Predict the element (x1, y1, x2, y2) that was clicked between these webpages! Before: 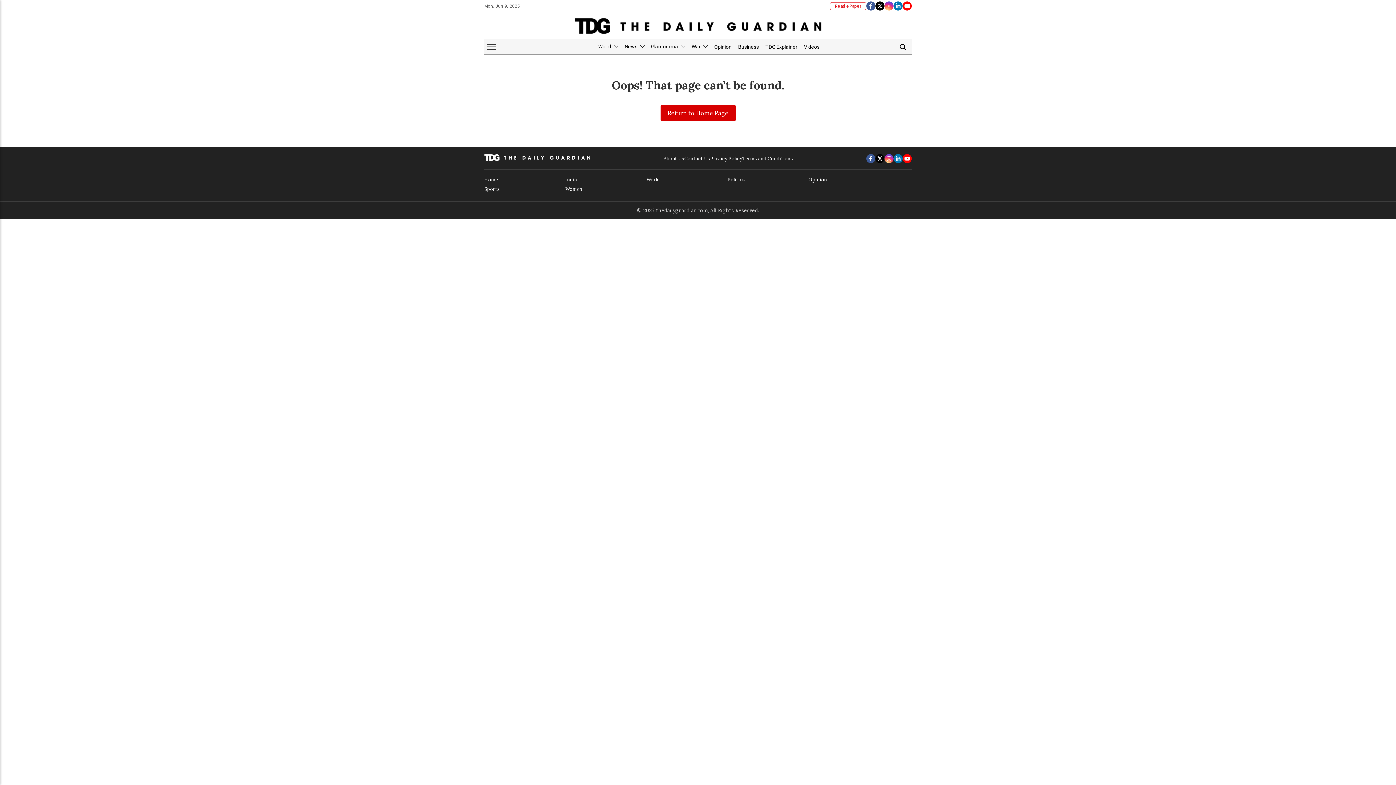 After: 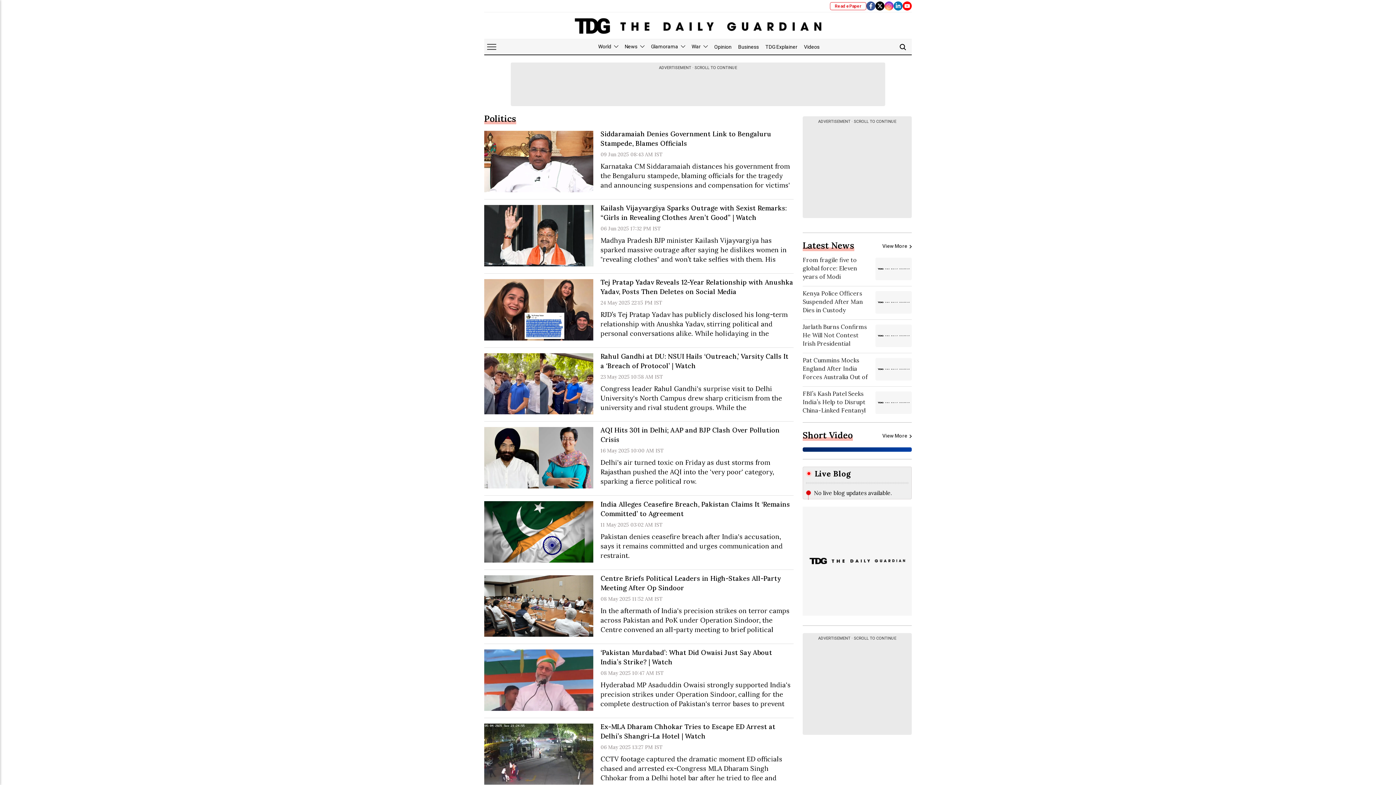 Action: bbox: (727, 175, 808, 184) label: Politics